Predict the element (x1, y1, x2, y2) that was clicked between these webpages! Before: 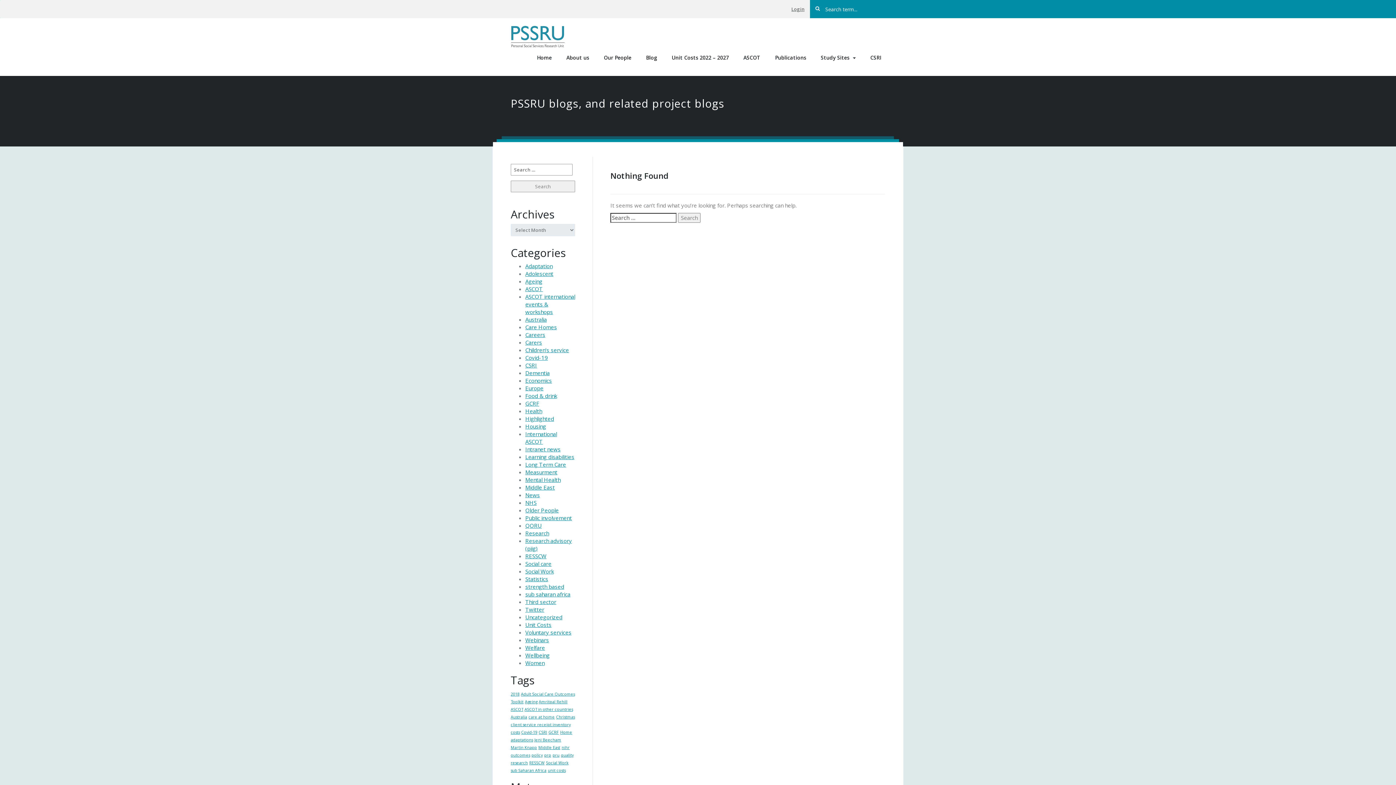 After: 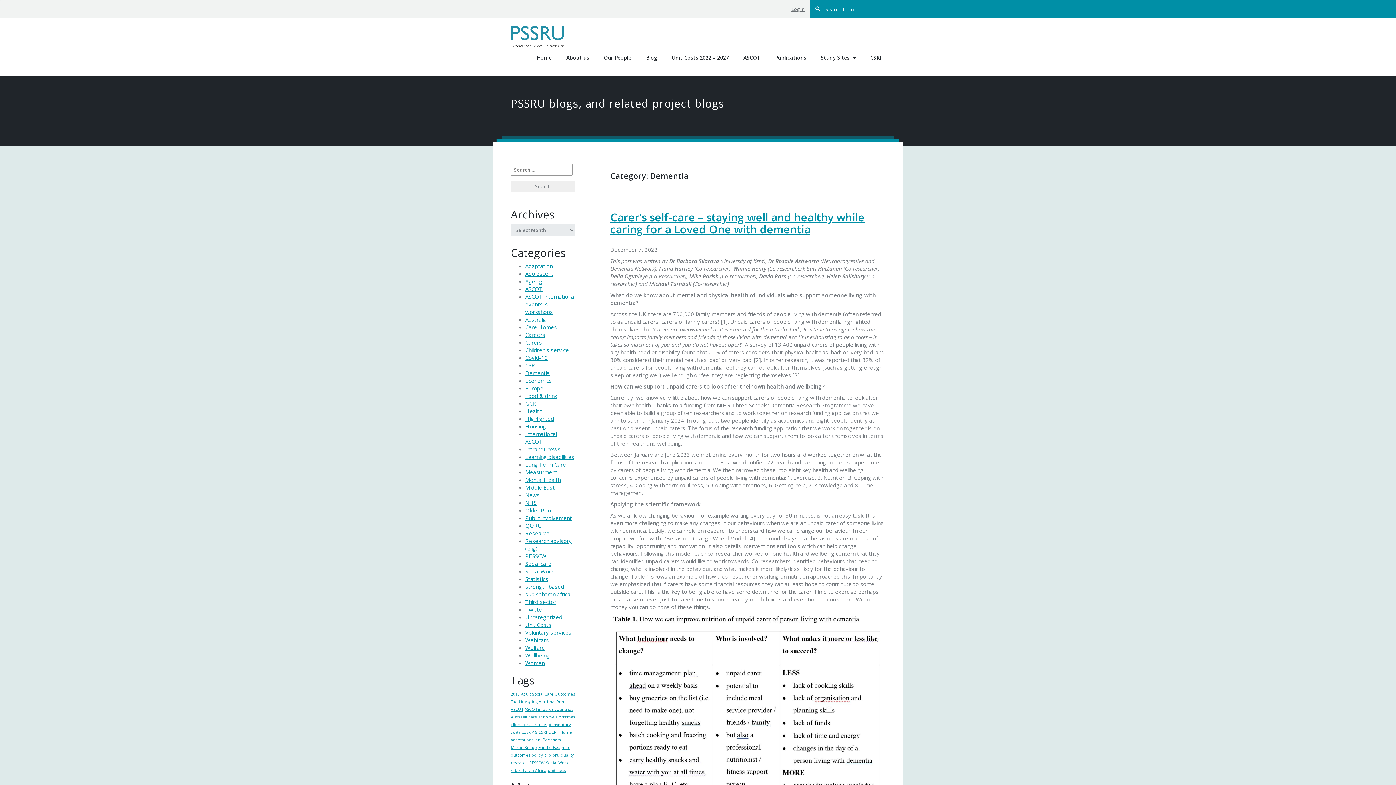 Action: bbox: (525, 369, 549, 376) label: Dementia